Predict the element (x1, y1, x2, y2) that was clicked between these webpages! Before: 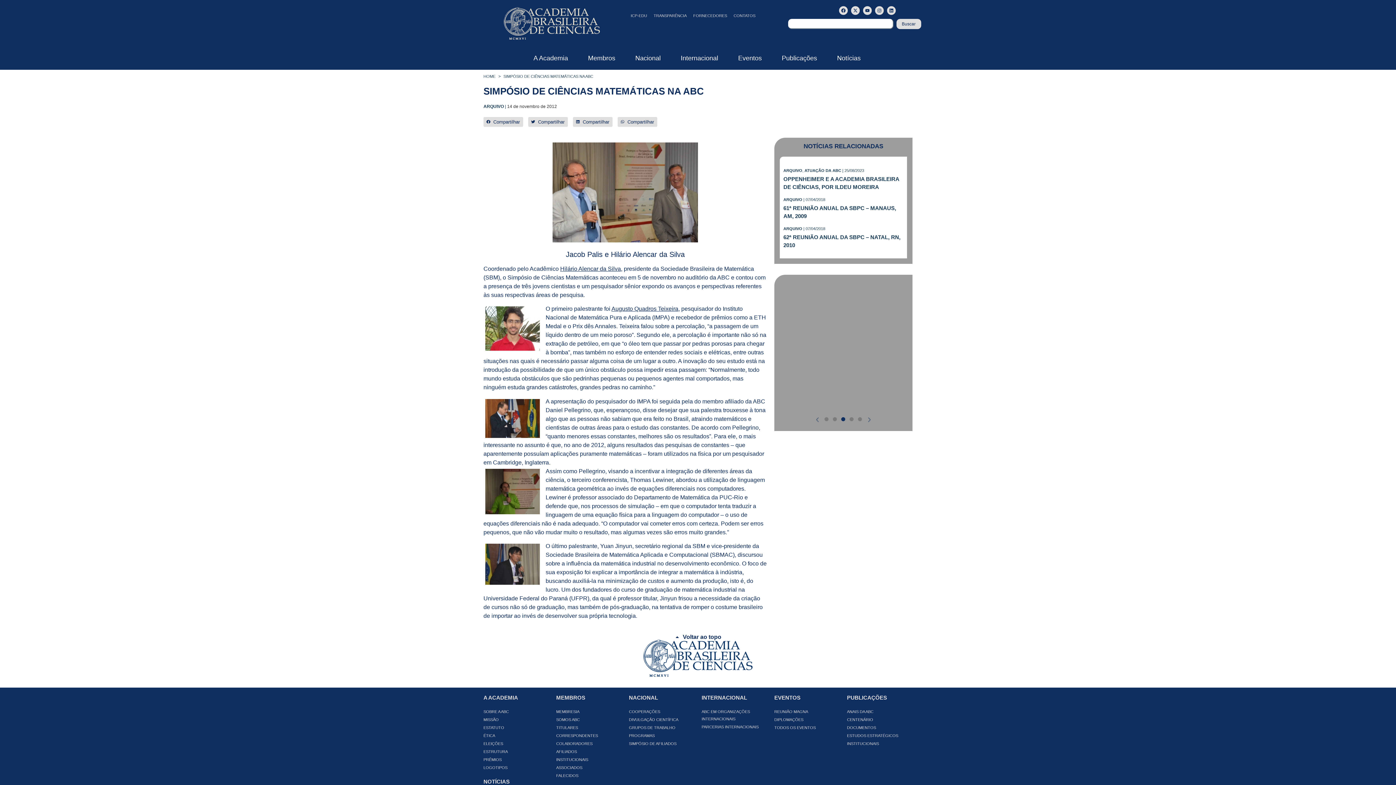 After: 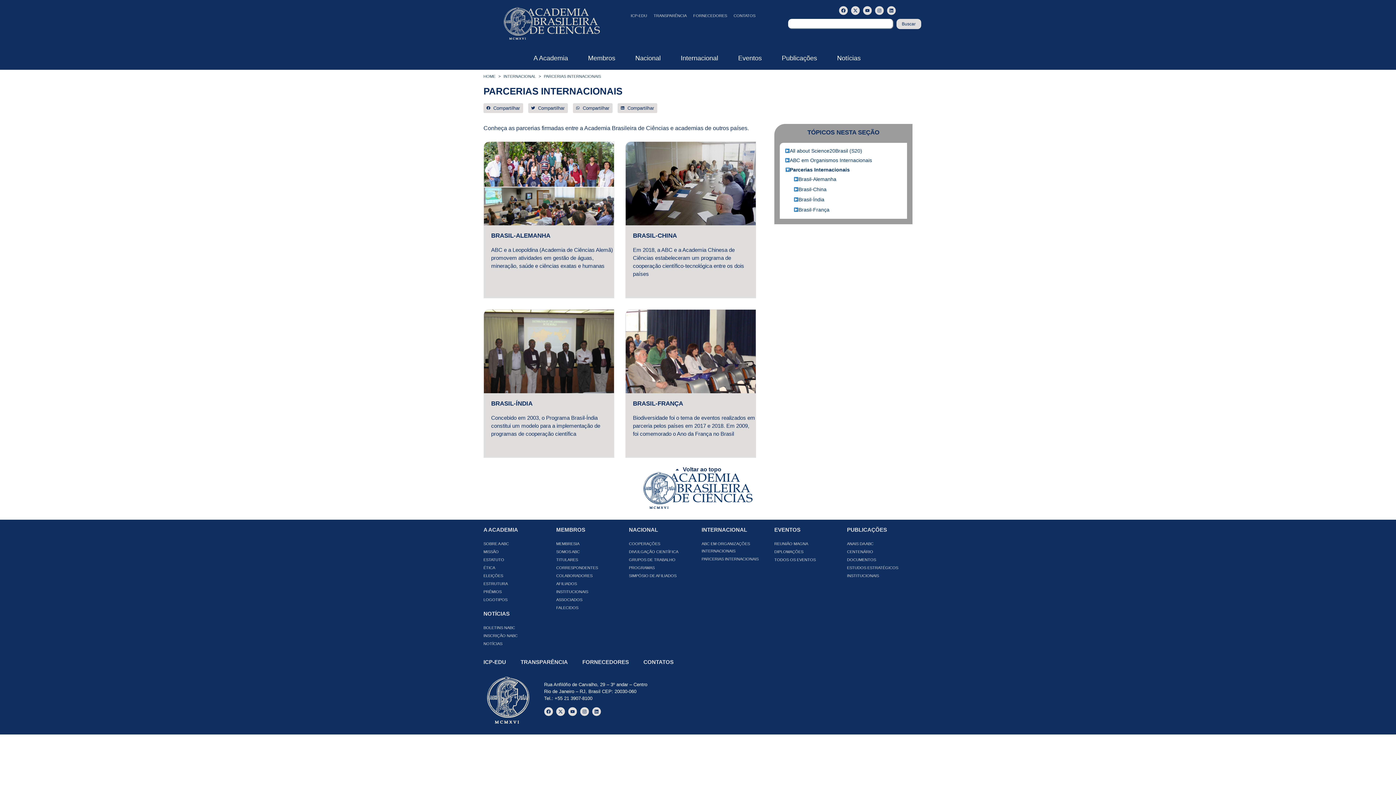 Action: bbox: (701, 723, 767, 731) label: PARCERIAS INTERNACIONAIS